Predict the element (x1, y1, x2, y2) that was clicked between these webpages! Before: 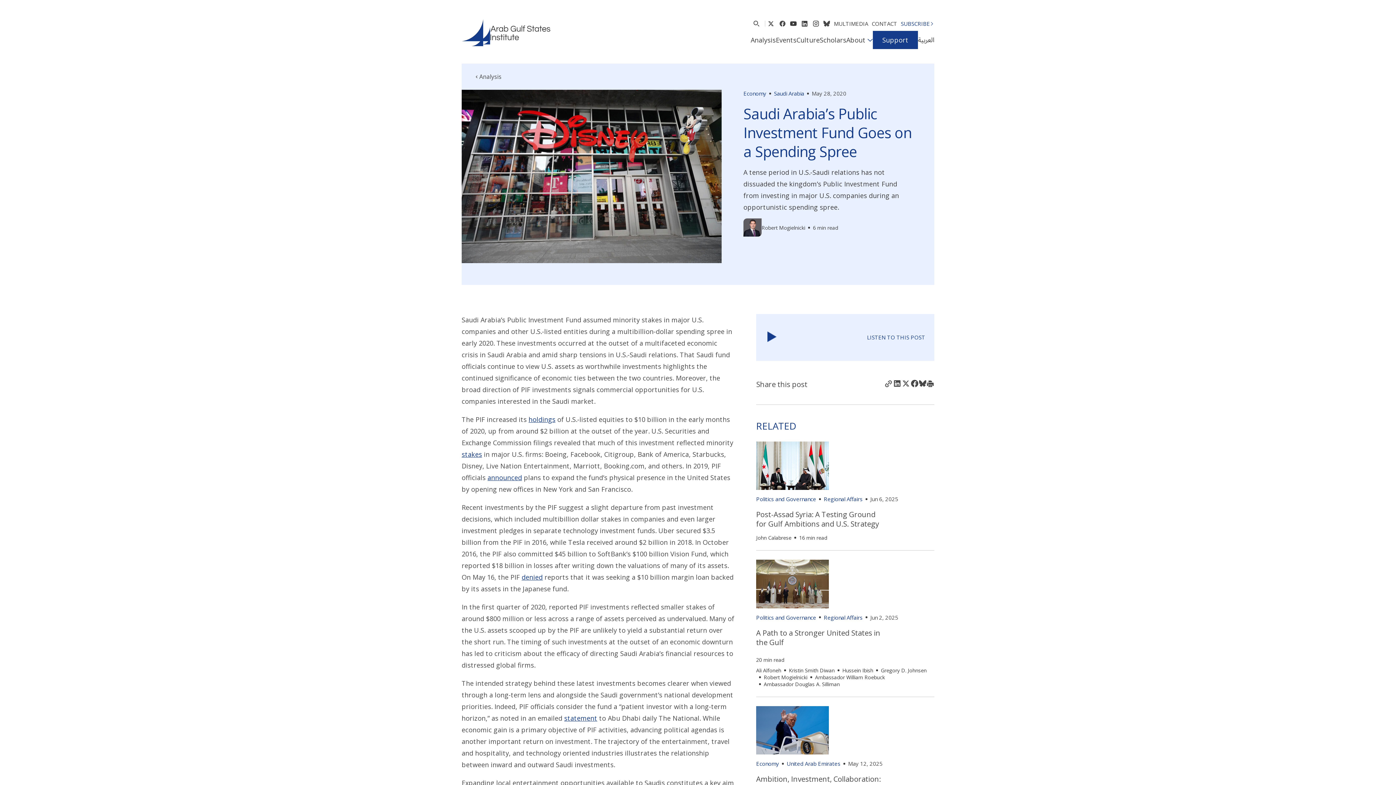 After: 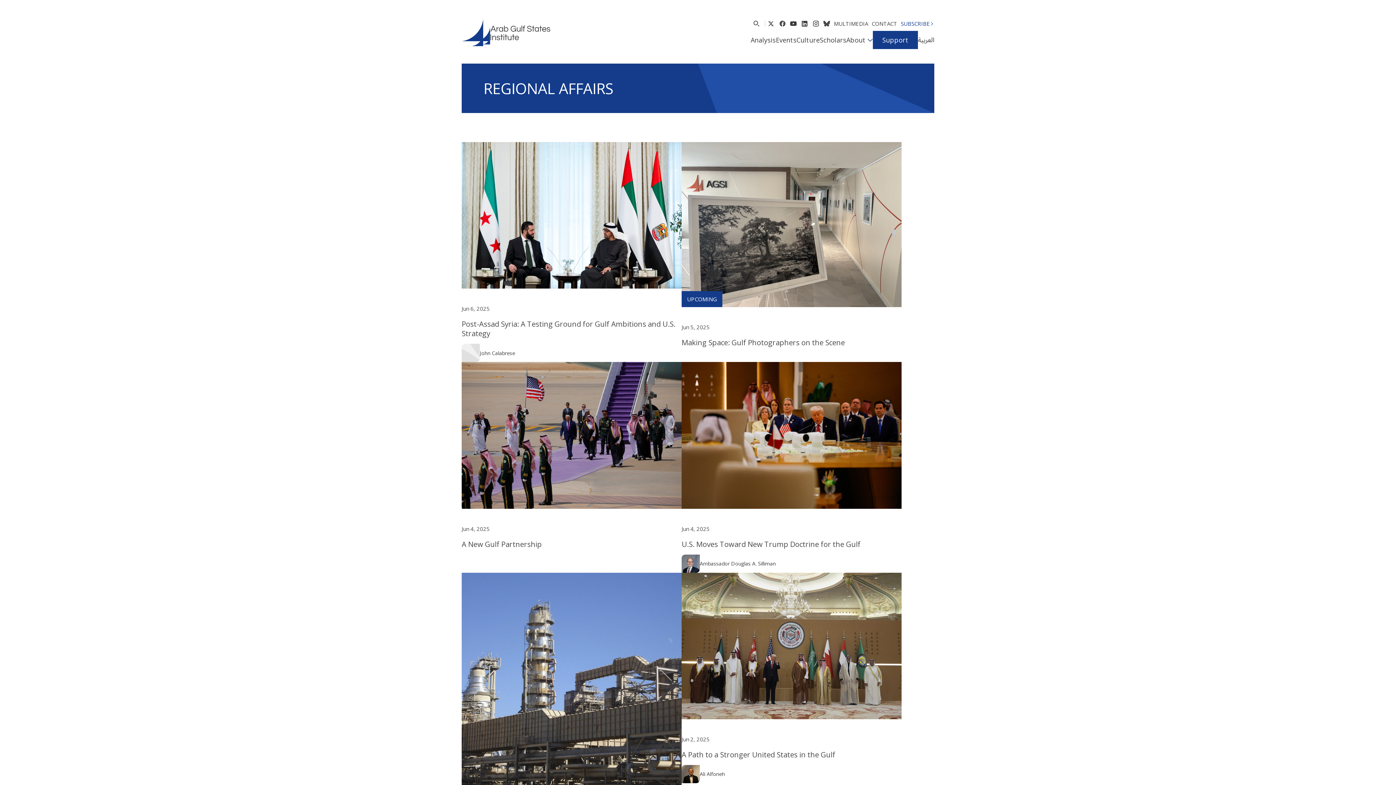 Action: label: Regional Affairs bbox: (816, 614, 862, 621)